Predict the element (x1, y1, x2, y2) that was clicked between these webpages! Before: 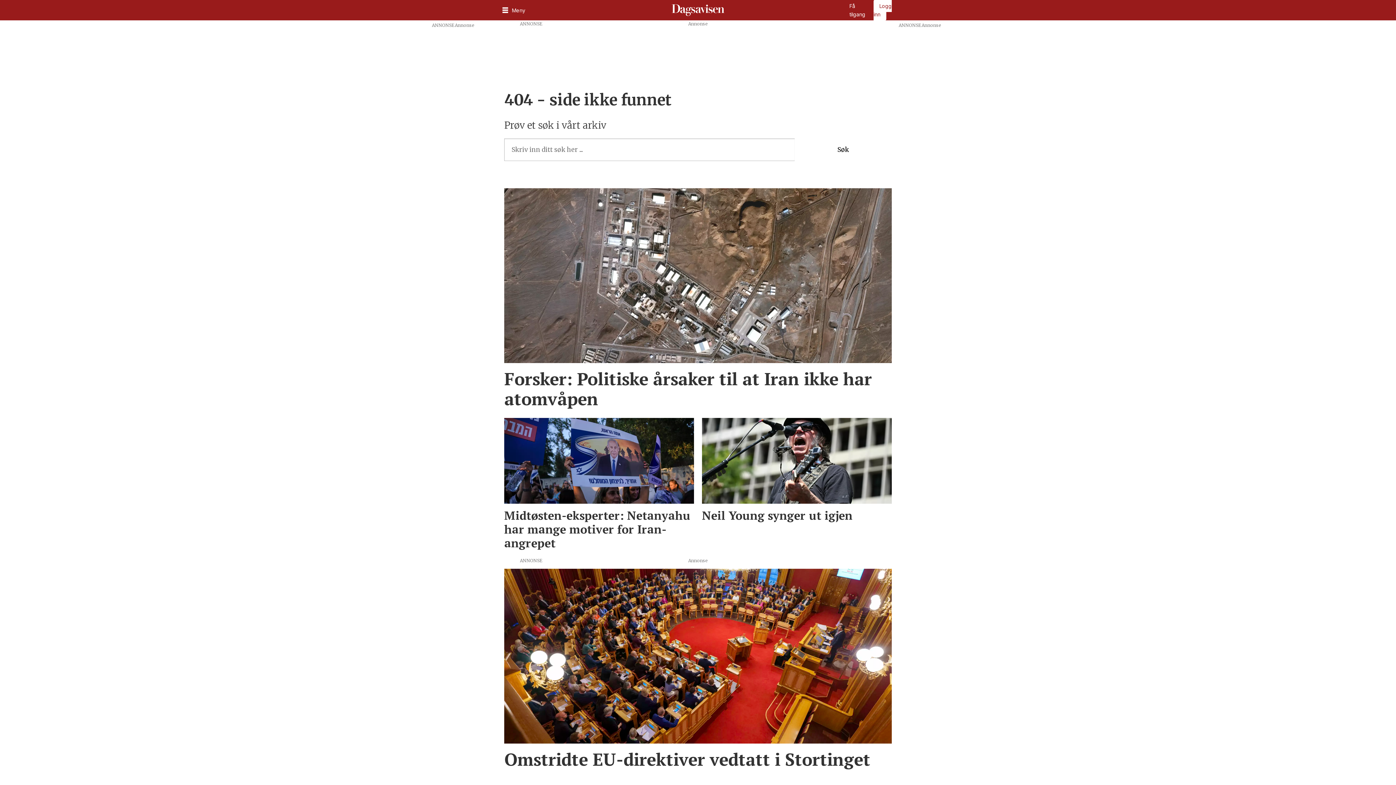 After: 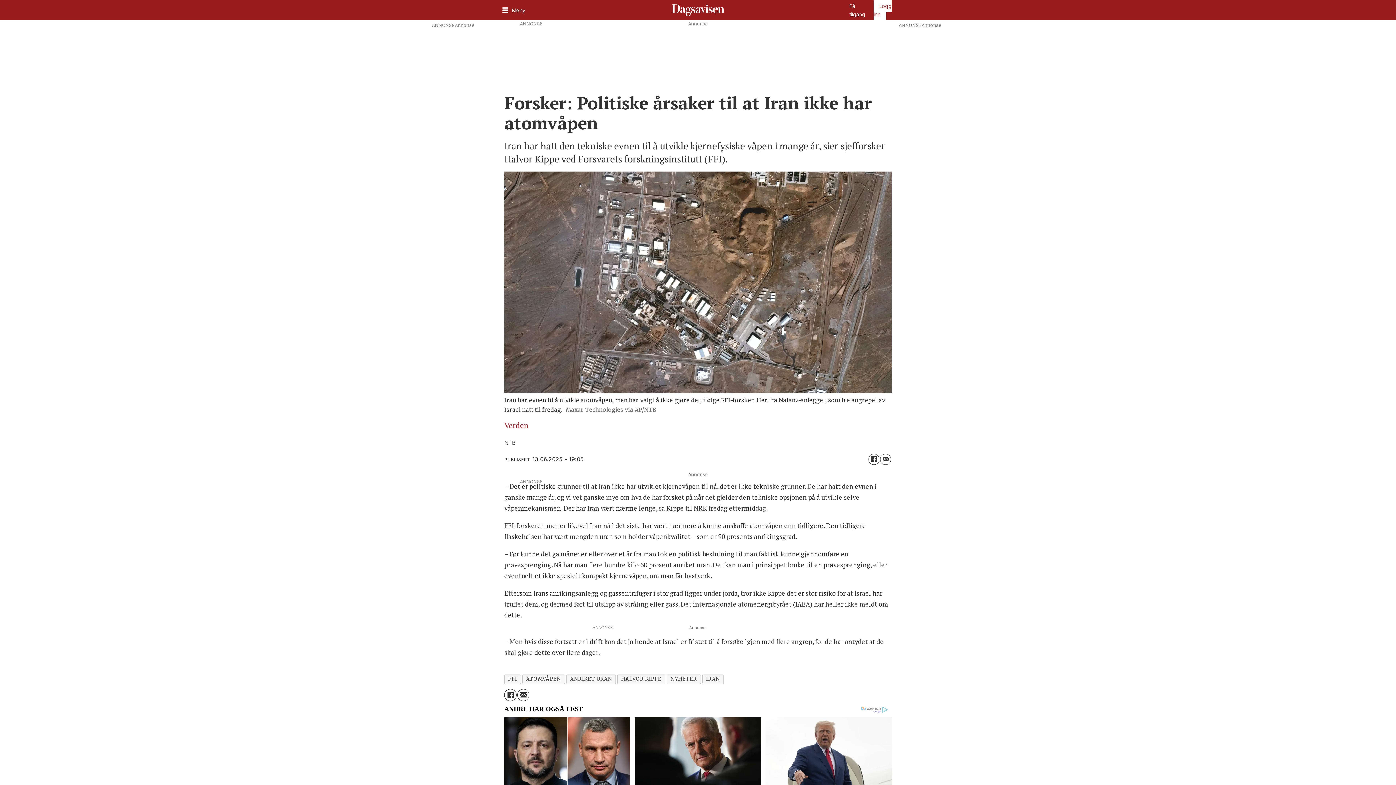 Action: label: Forsker: Politiske årsaker til at Iran ikke har atomvåpen bbox: (504, 181, 891, 405)